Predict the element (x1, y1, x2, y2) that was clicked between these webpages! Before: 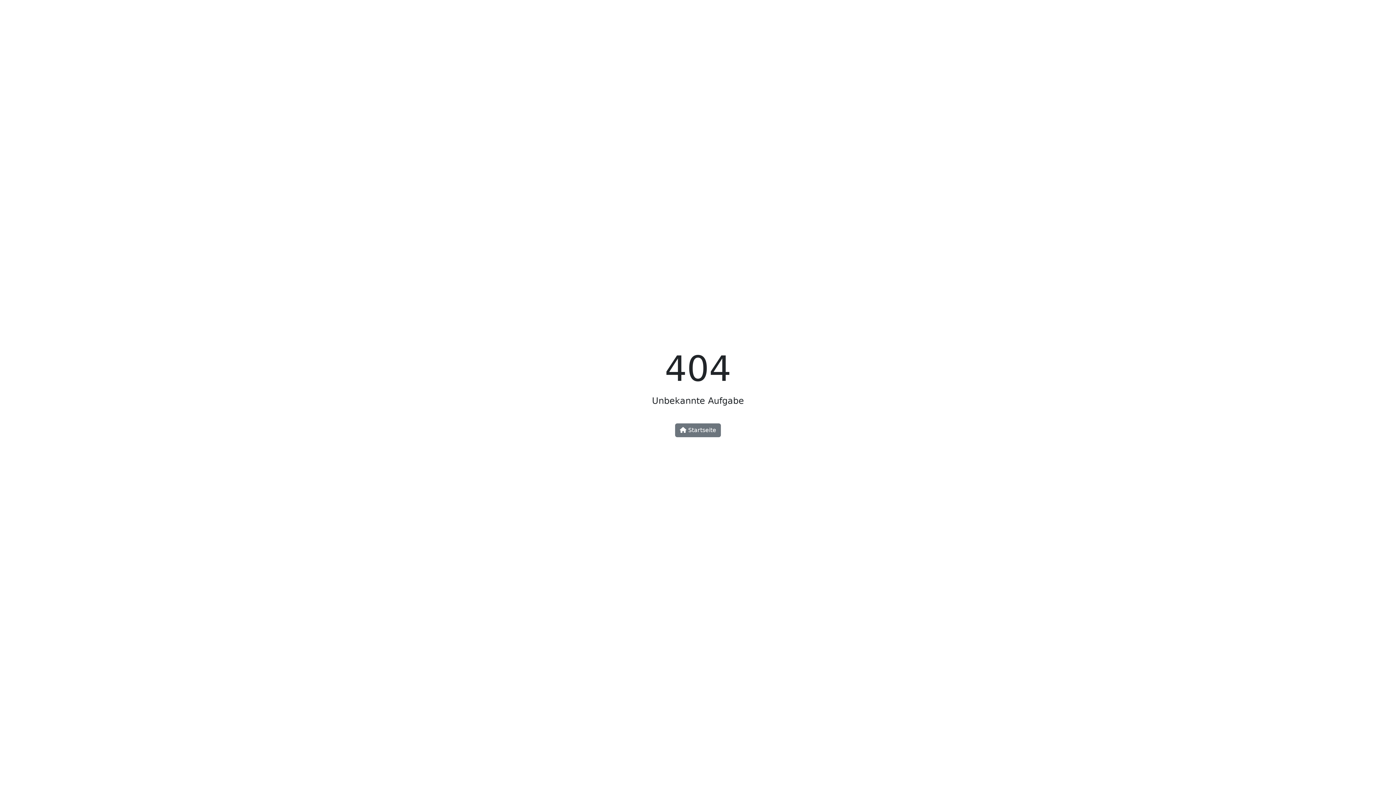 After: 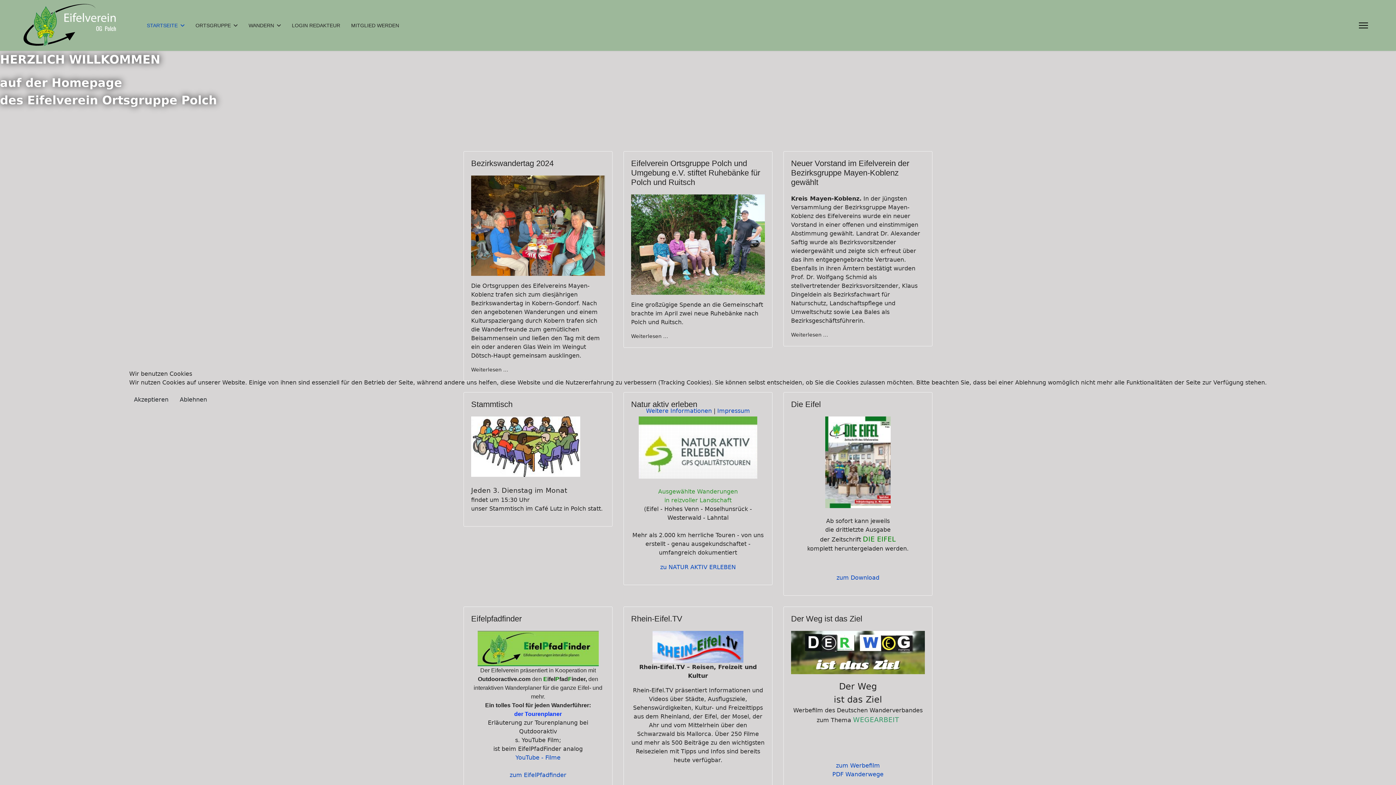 Action: bbox: (675, 423, 721, 437) label:  Startseite